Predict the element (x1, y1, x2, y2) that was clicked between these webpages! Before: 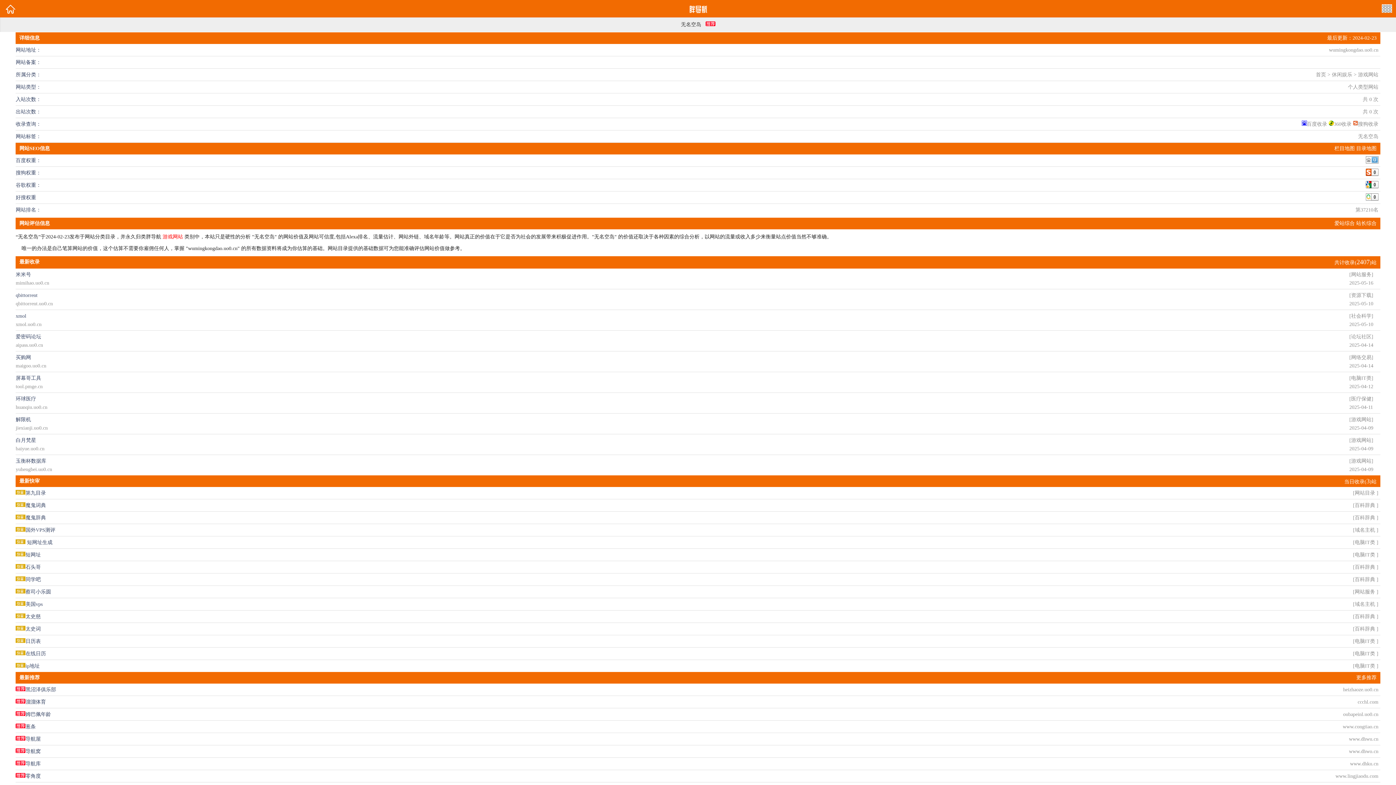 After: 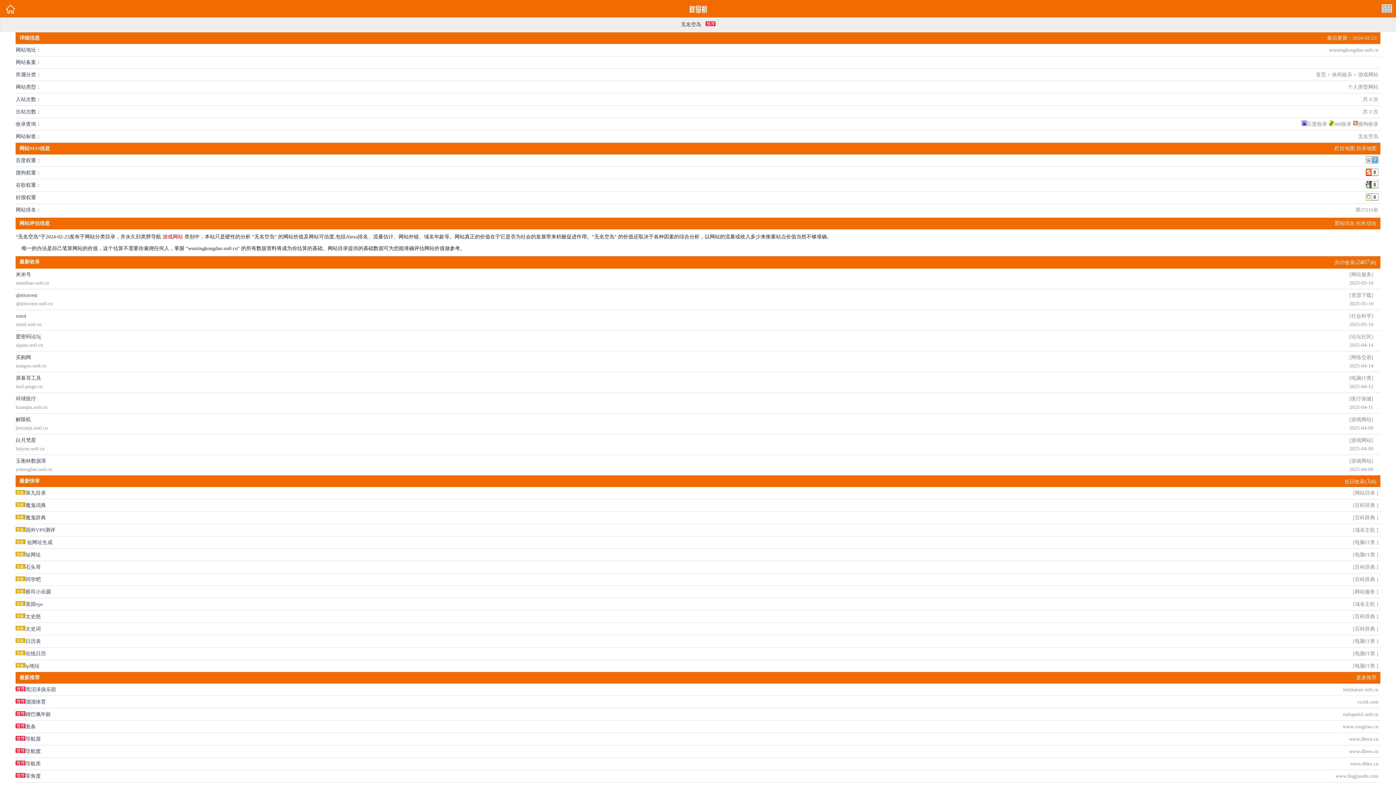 Action: label: 360收录 bbox: (1328, 121, 1351, 126)